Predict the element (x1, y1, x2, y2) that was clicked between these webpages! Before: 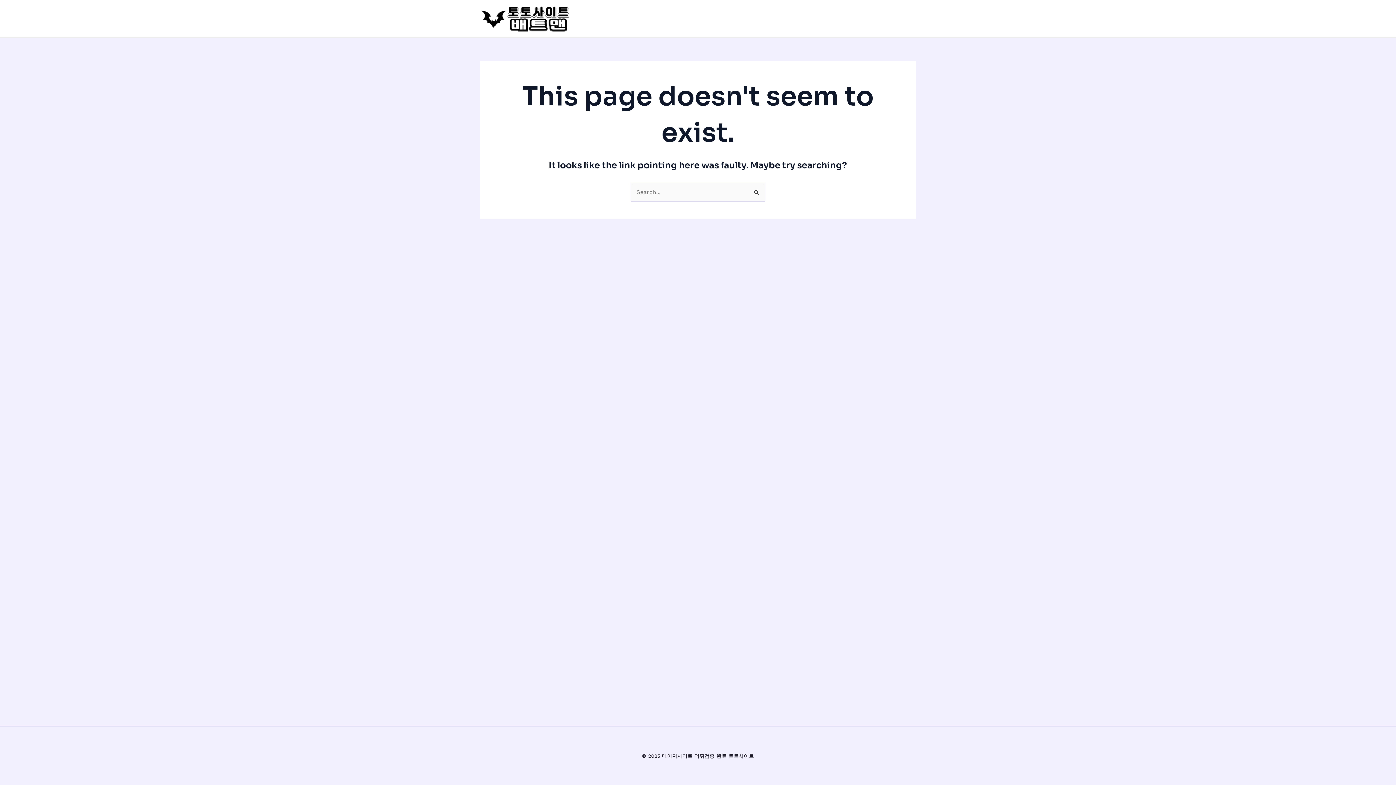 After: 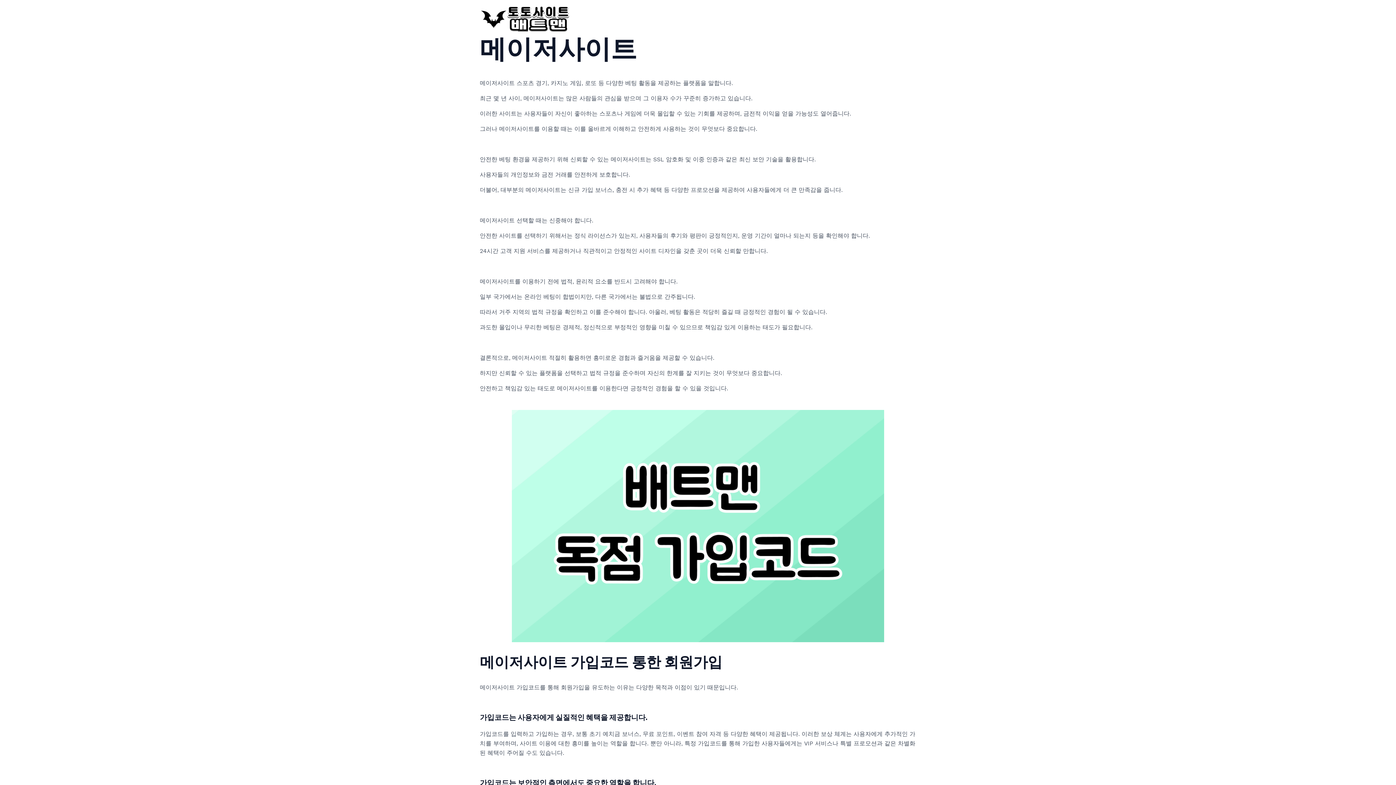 Action: bbox: (480, 14, 570, 21)